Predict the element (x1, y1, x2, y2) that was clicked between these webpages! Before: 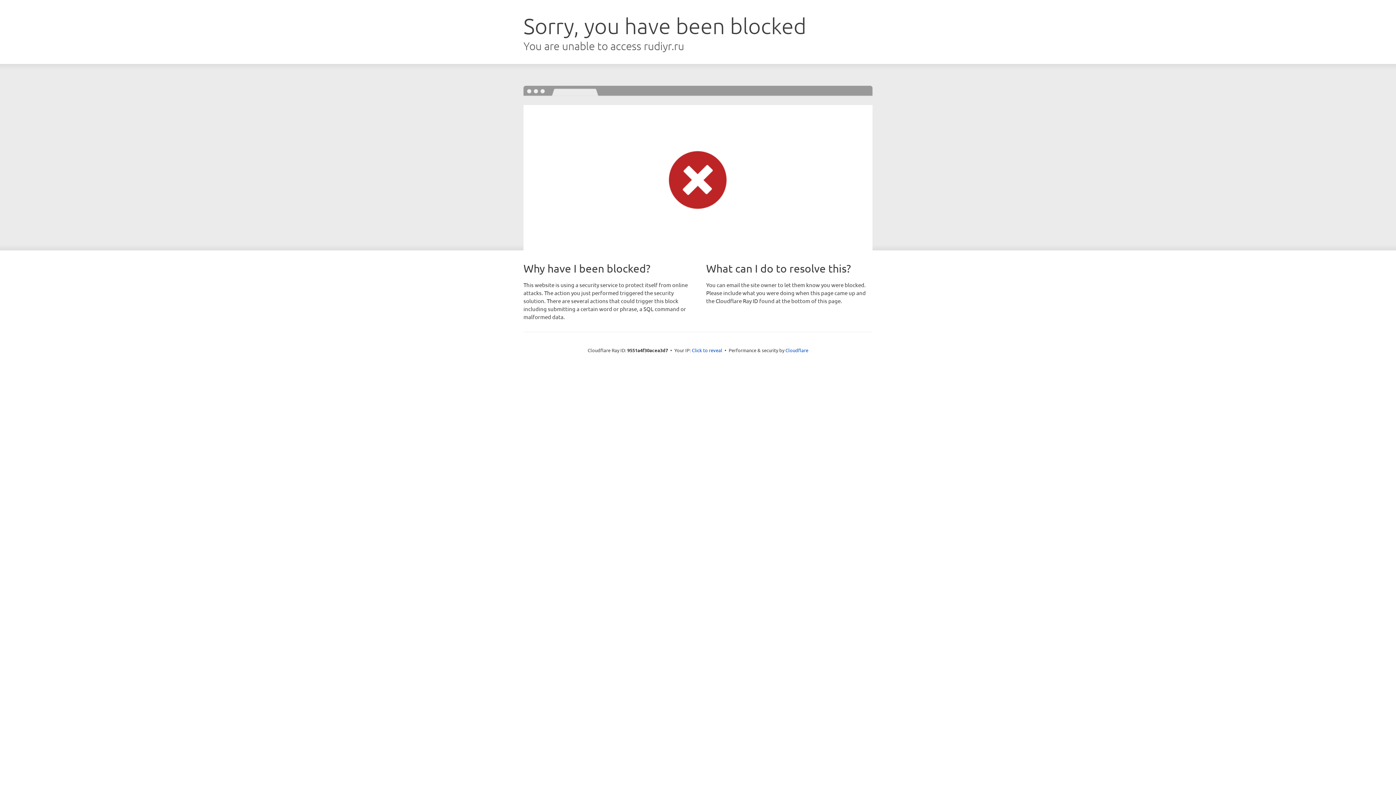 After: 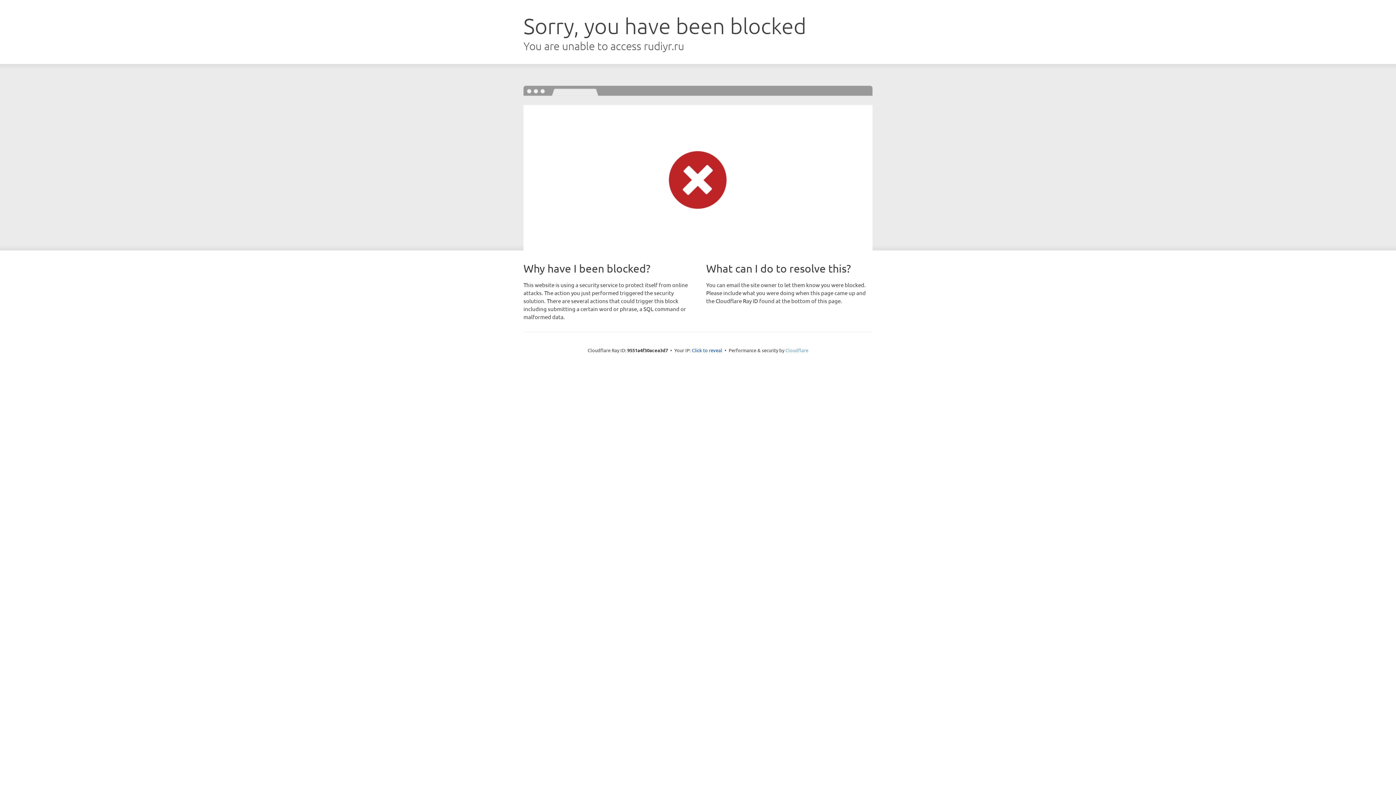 Action: bbox: (785, 347, 808, 353) label: Cloudflare